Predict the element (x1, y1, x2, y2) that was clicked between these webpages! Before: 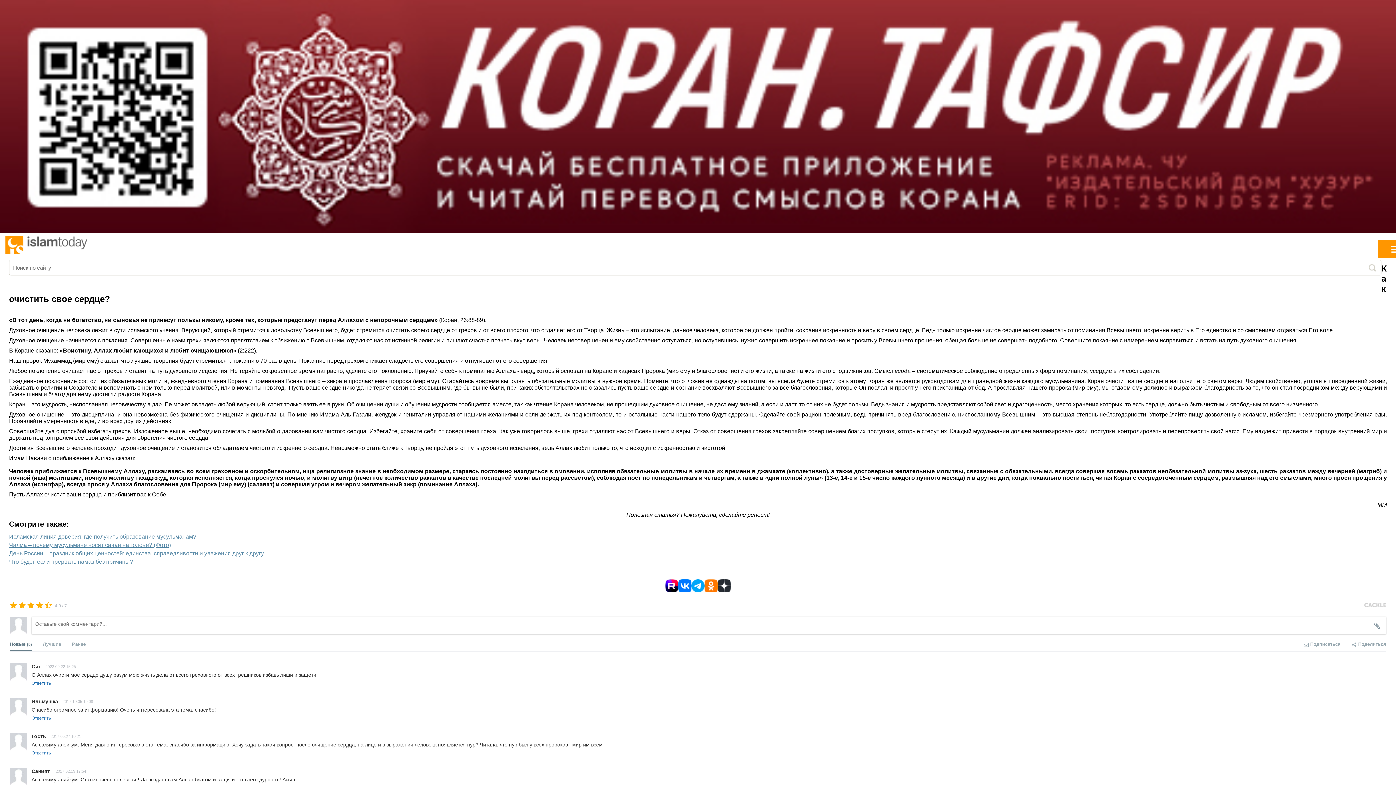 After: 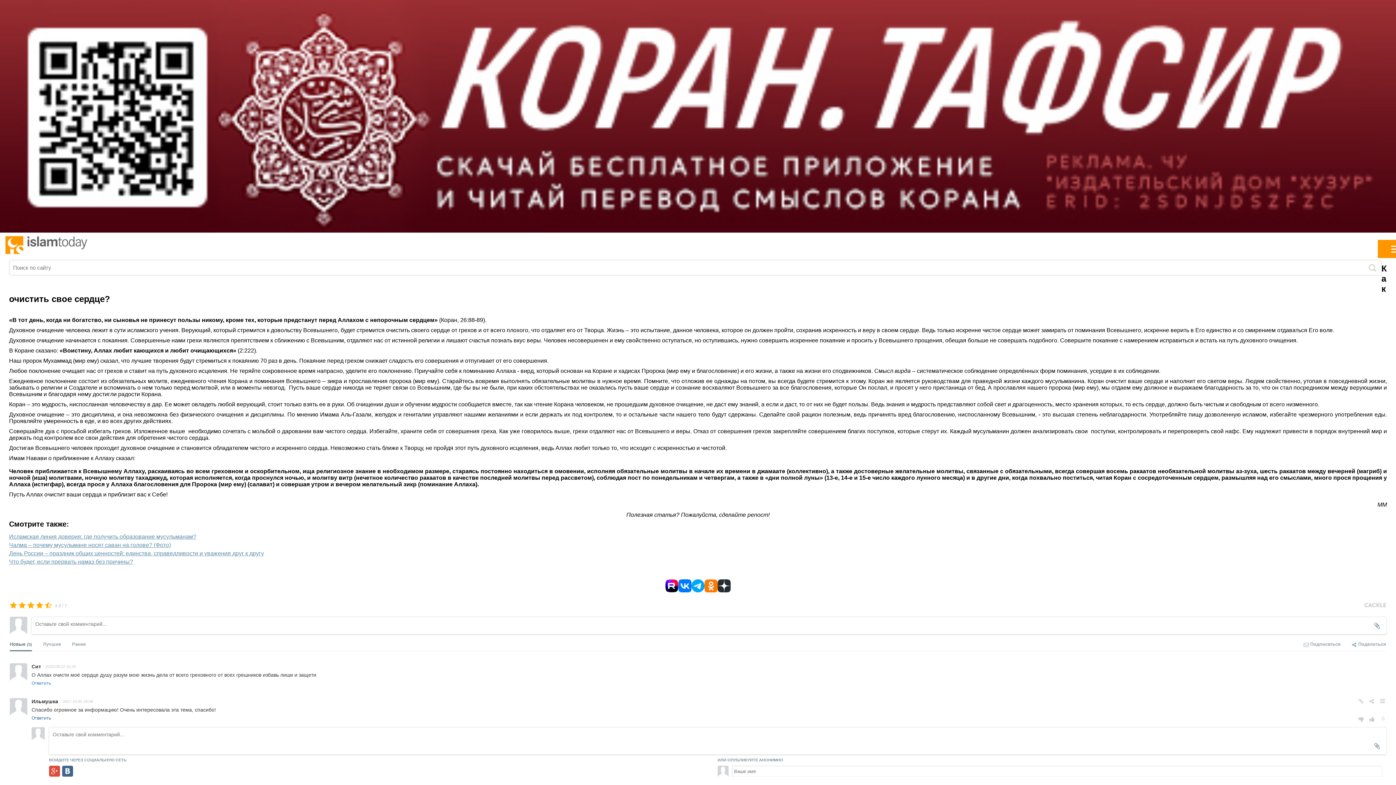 Action: label: Ответить bbox: (31, 716, 50, 721)